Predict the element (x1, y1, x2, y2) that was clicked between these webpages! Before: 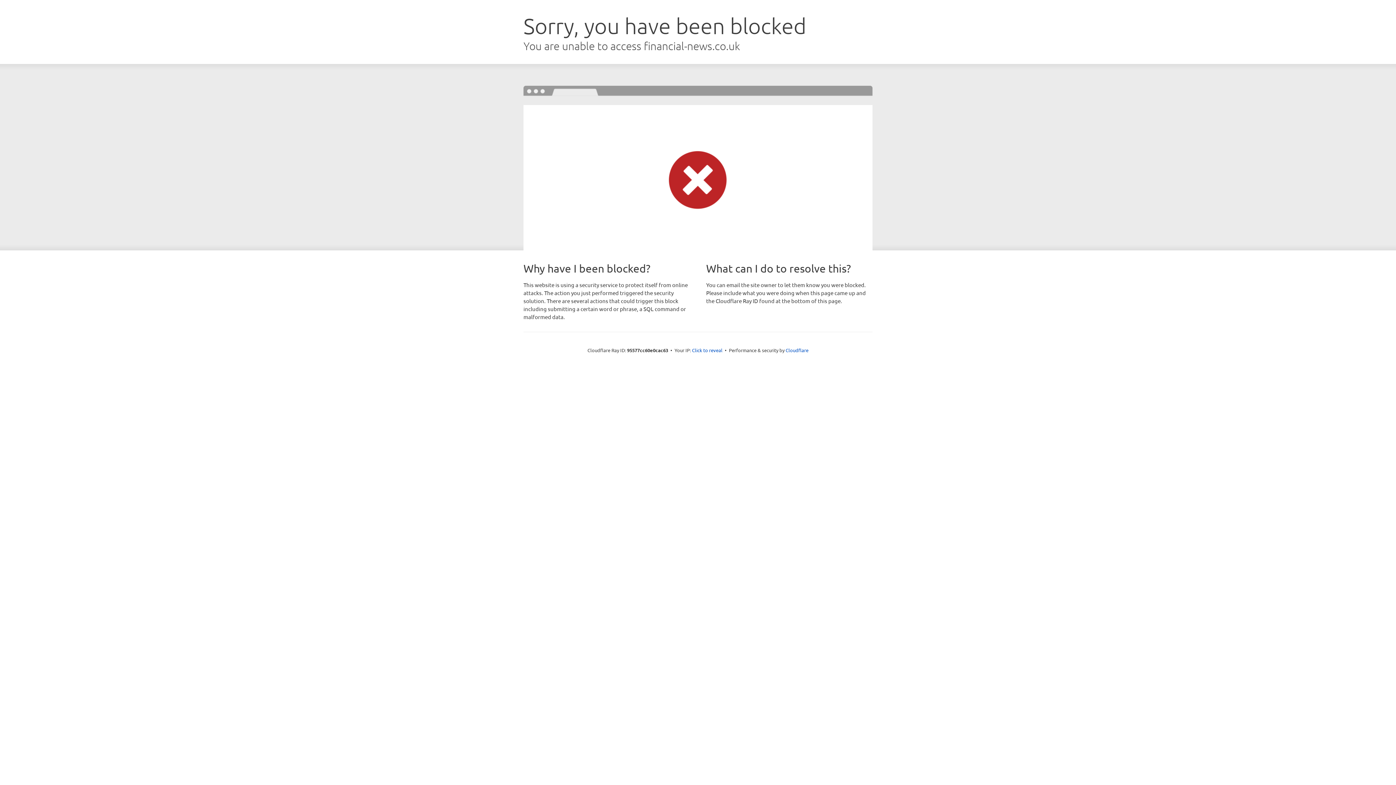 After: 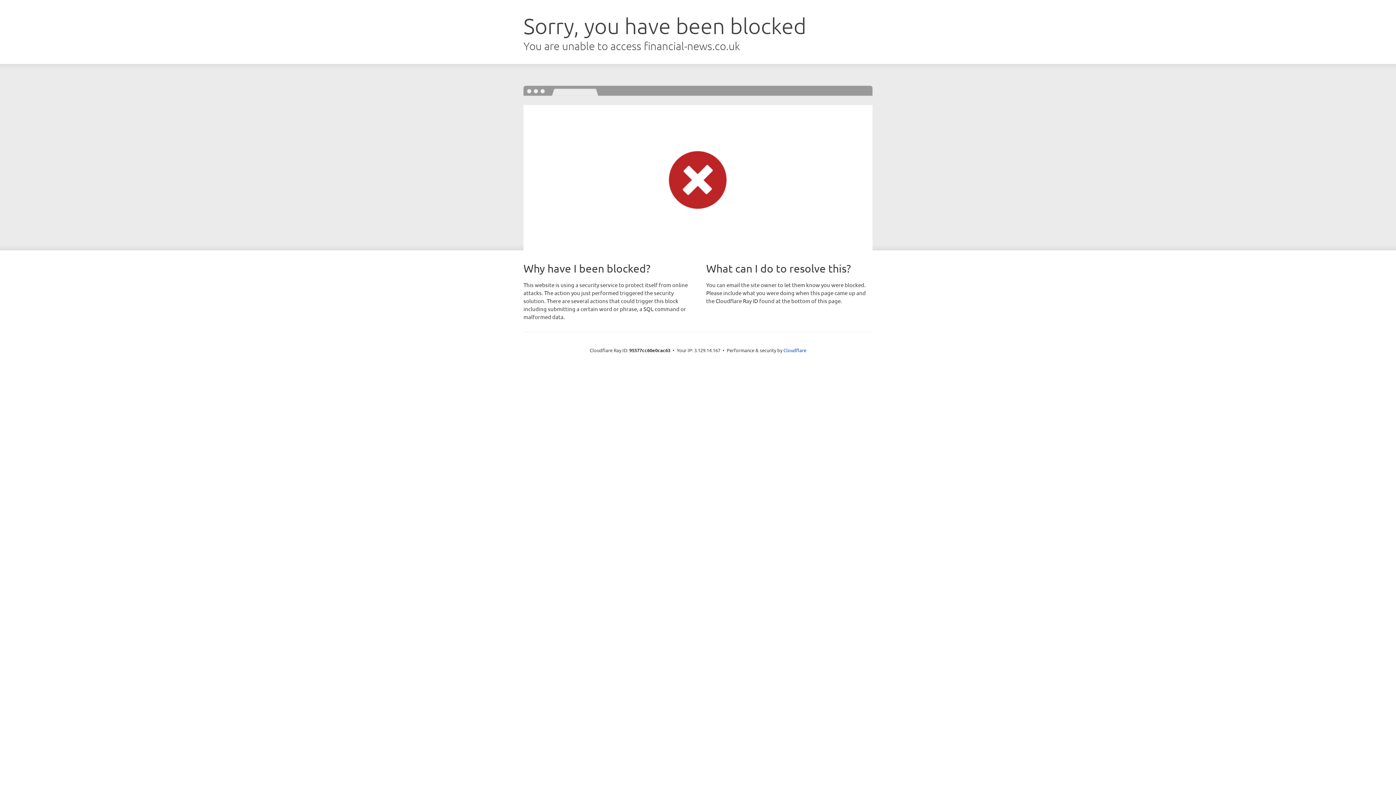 Action: bbox: (692, 346, 722, 353) label: Click to reveal